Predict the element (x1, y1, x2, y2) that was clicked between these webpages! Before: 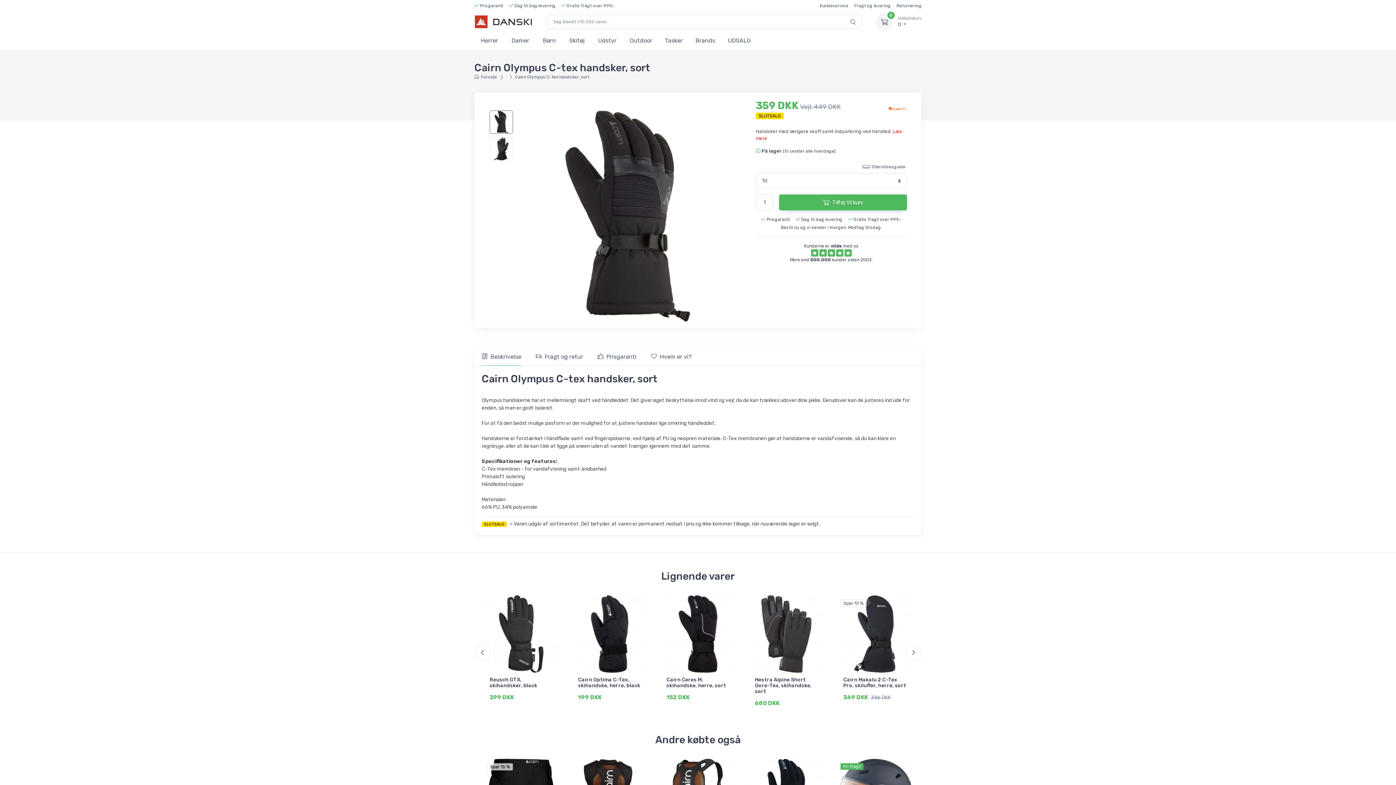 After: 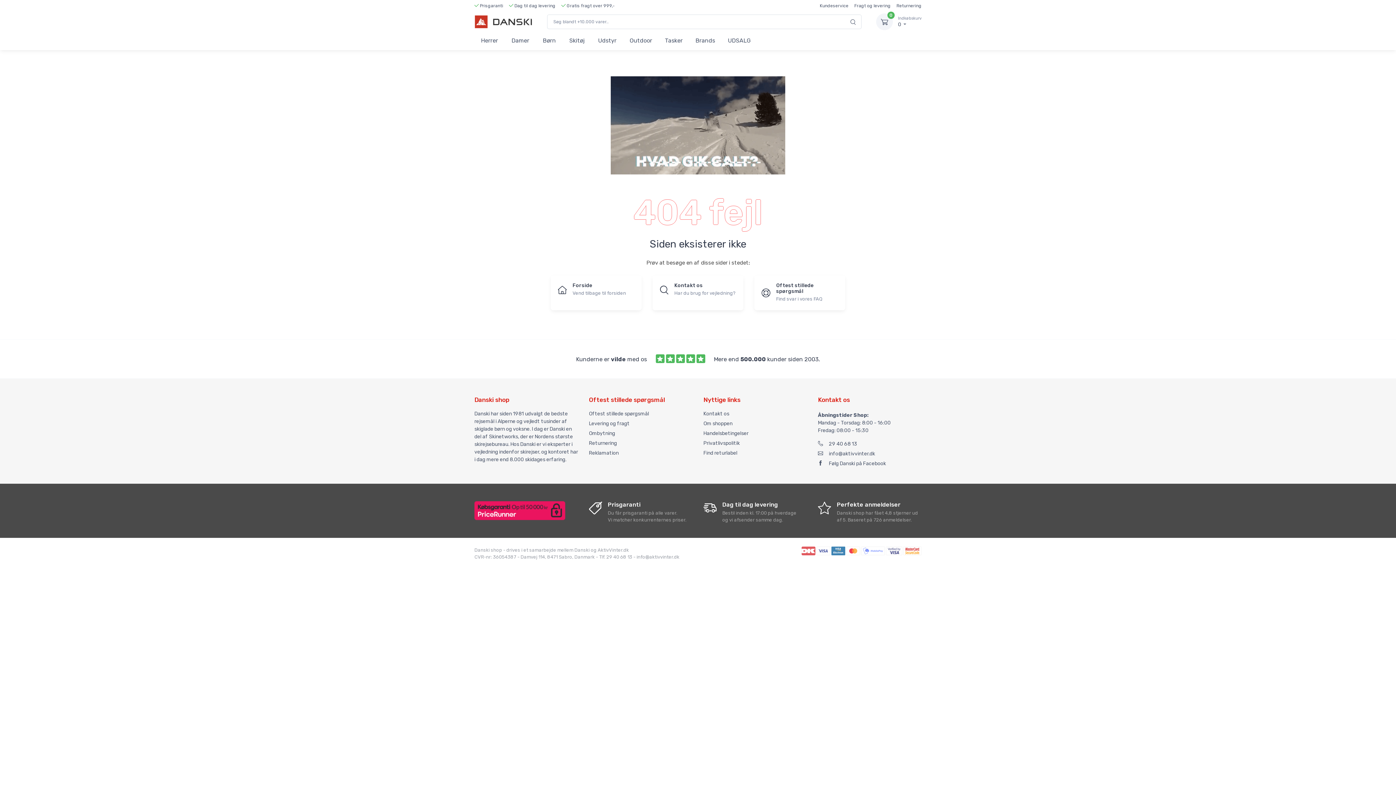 Action: label: Damer bbox: (505, 31, 536, 47)